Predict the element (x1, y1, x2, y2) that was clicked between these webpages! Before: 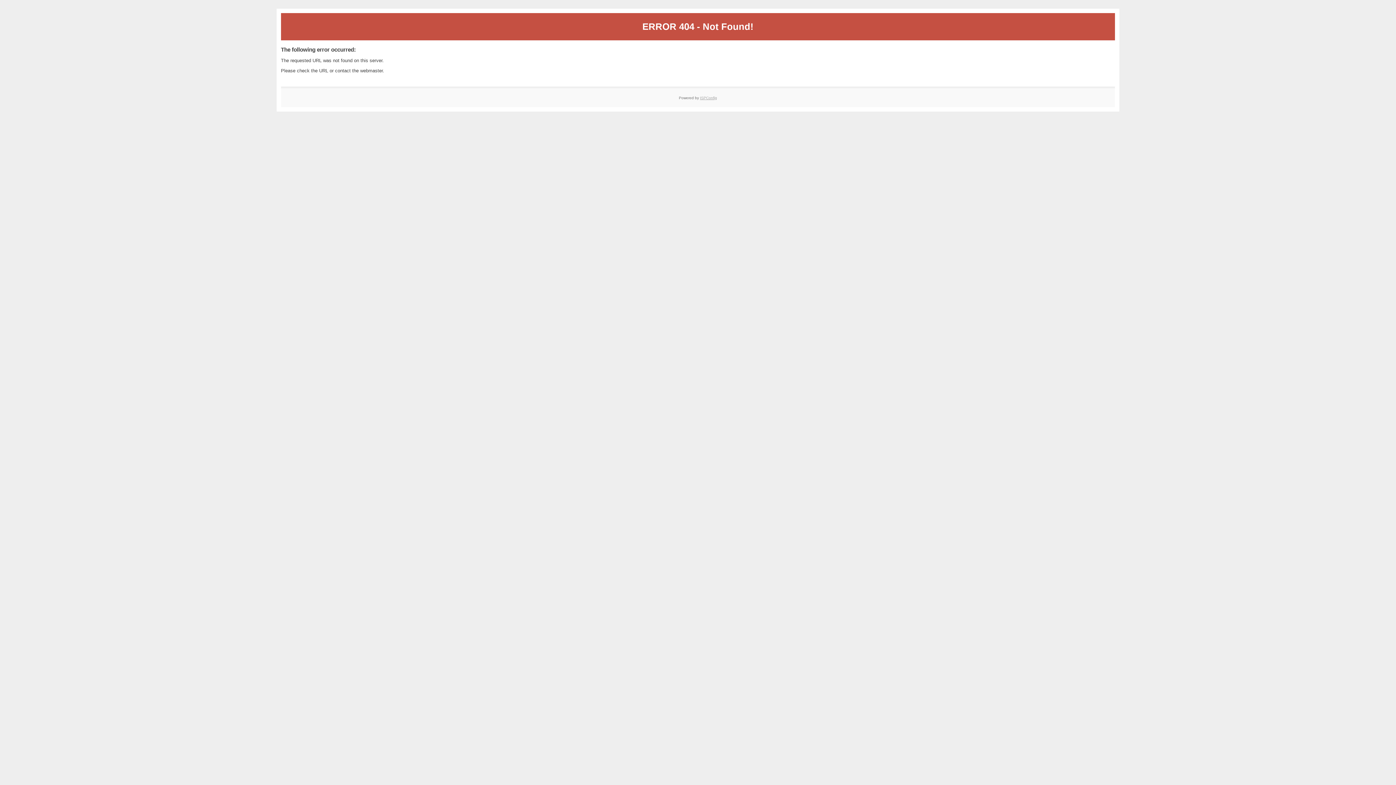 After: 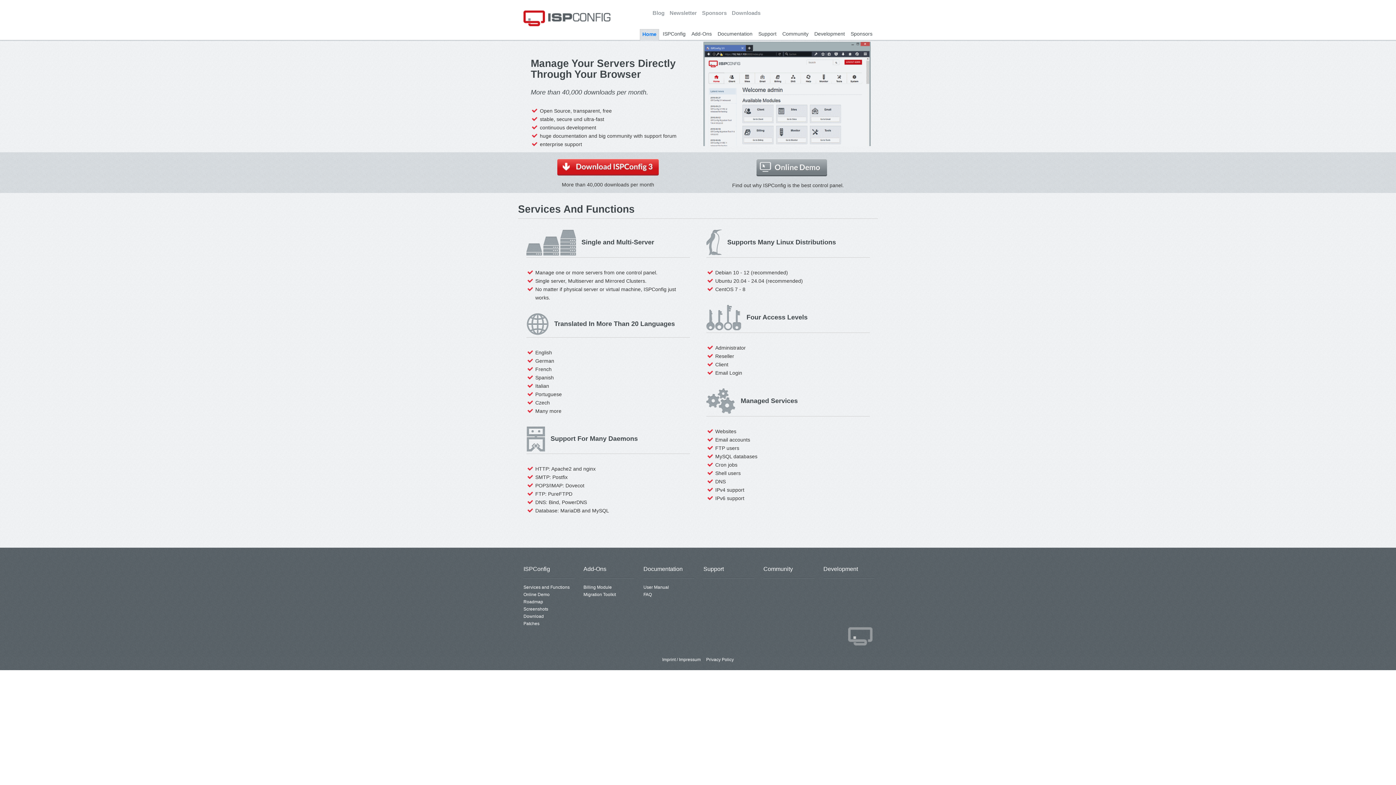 Action: bbox: (700, 95, 717, 99) label: ISPConfig